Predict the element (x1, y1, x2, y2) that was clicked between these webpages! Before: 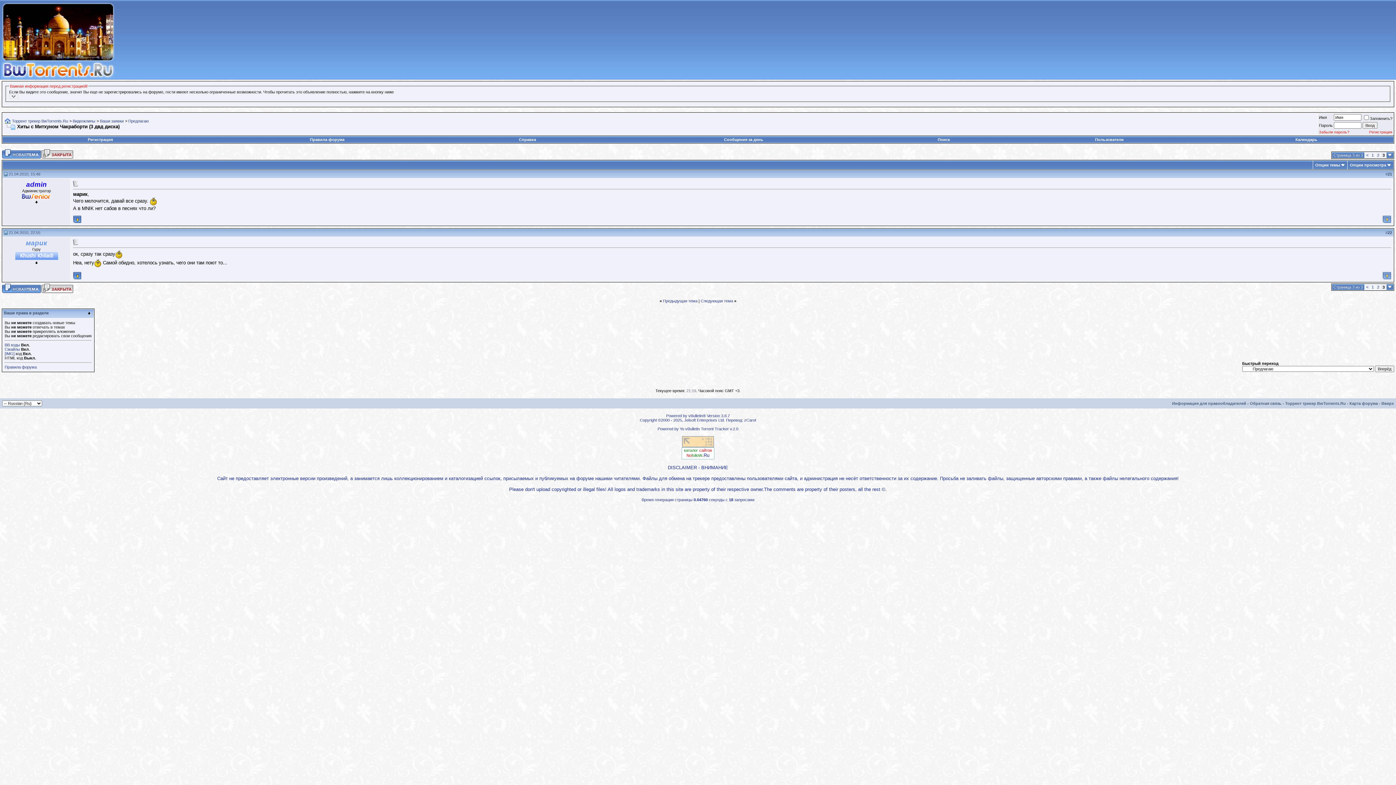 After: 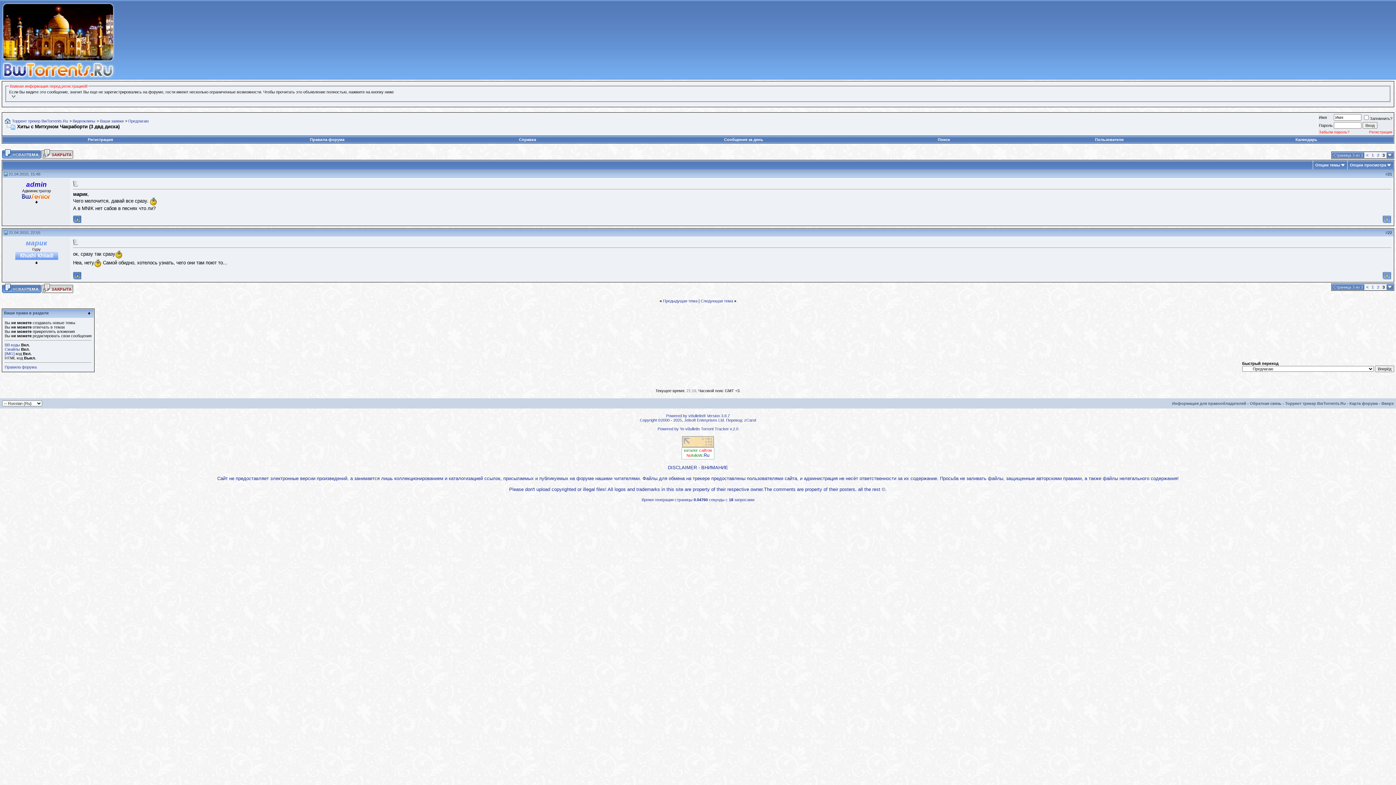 Action: bbox: (1382, 218, 1391, 224)